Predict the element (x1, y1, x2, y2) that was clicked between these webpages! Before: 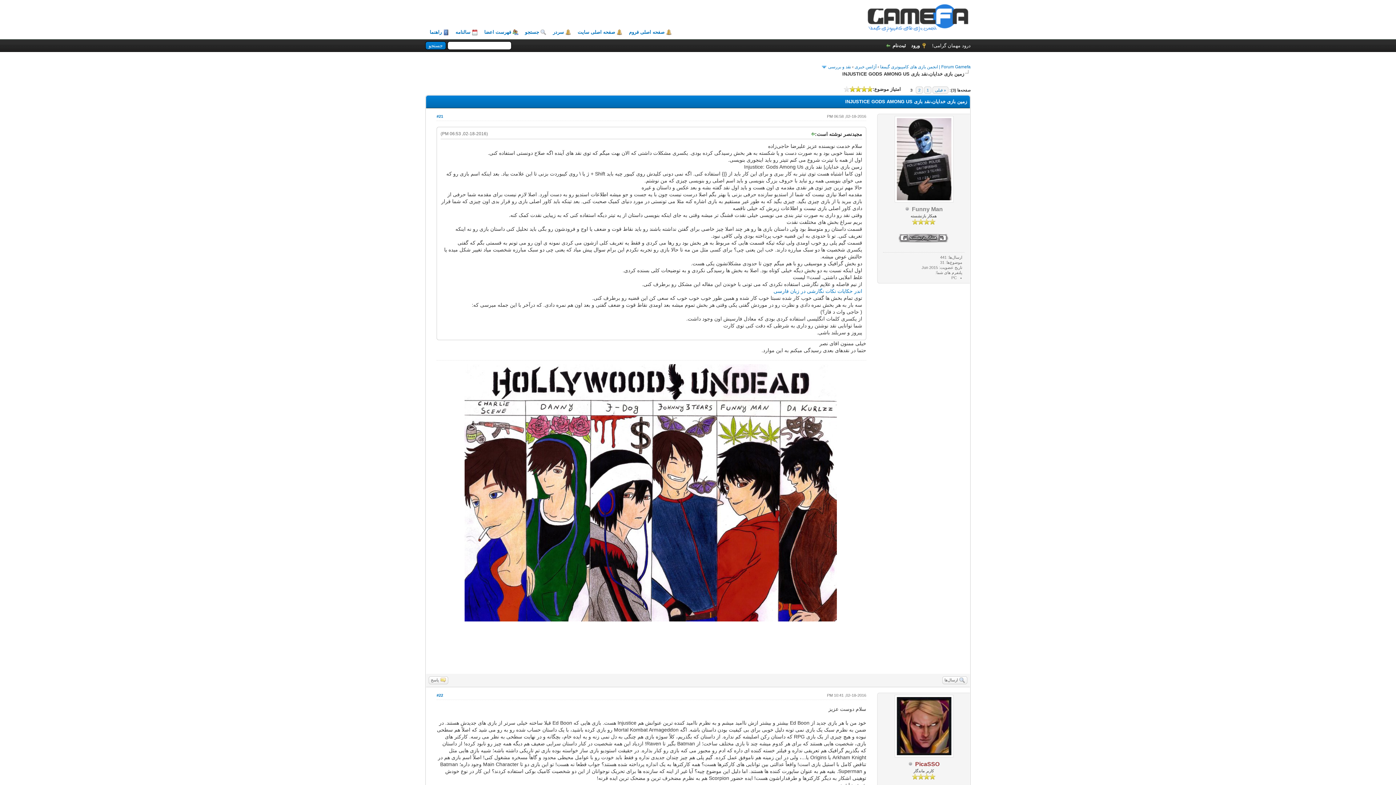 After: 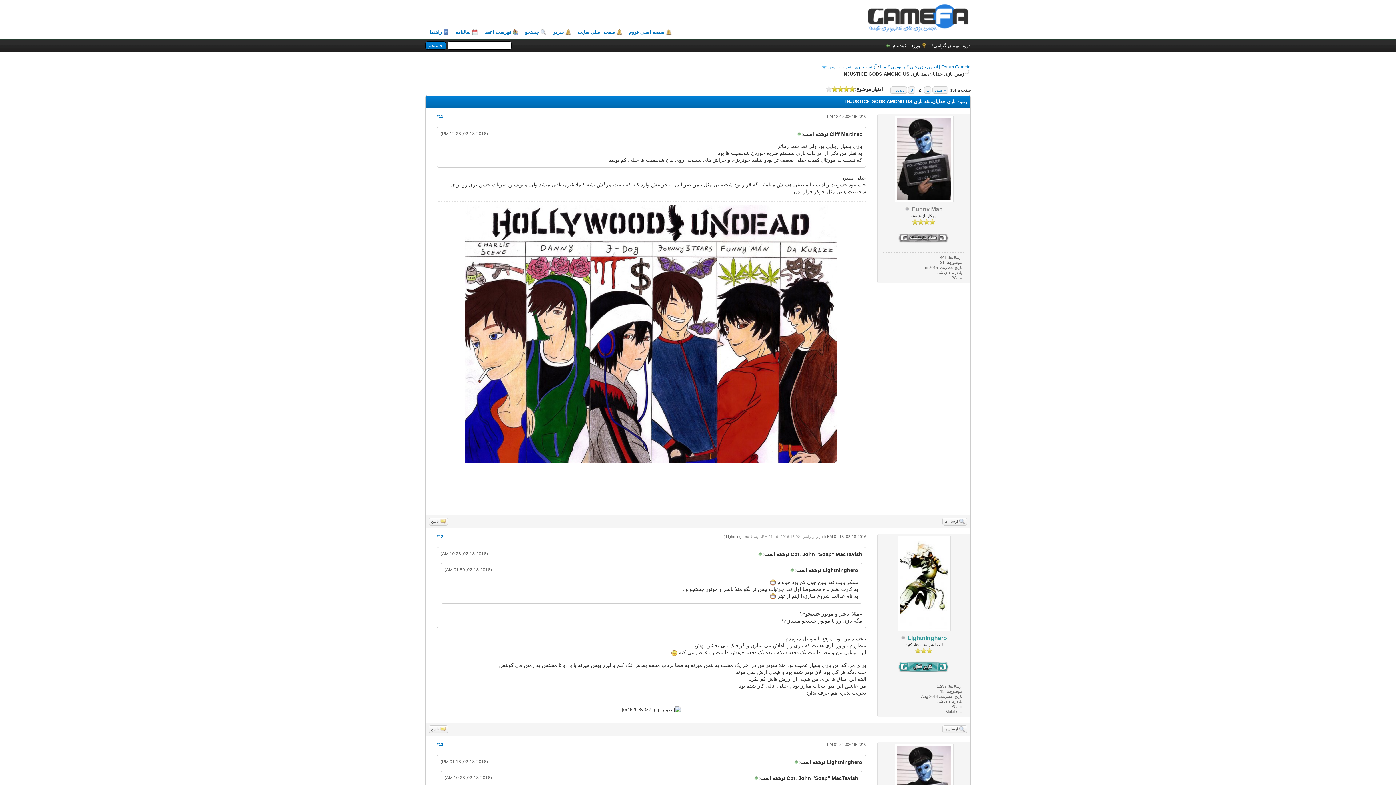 Action: bbox: (916, 86, 923, 93) label: 2